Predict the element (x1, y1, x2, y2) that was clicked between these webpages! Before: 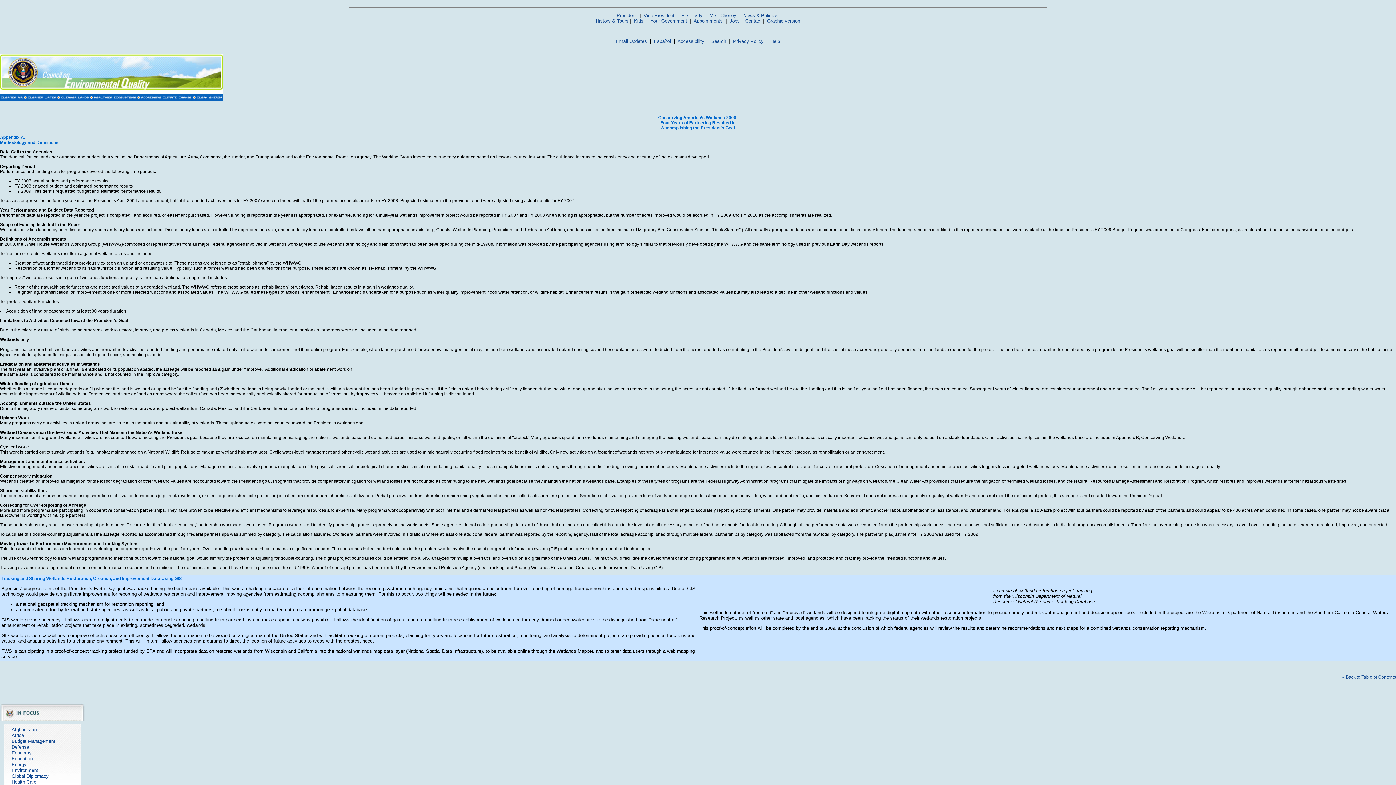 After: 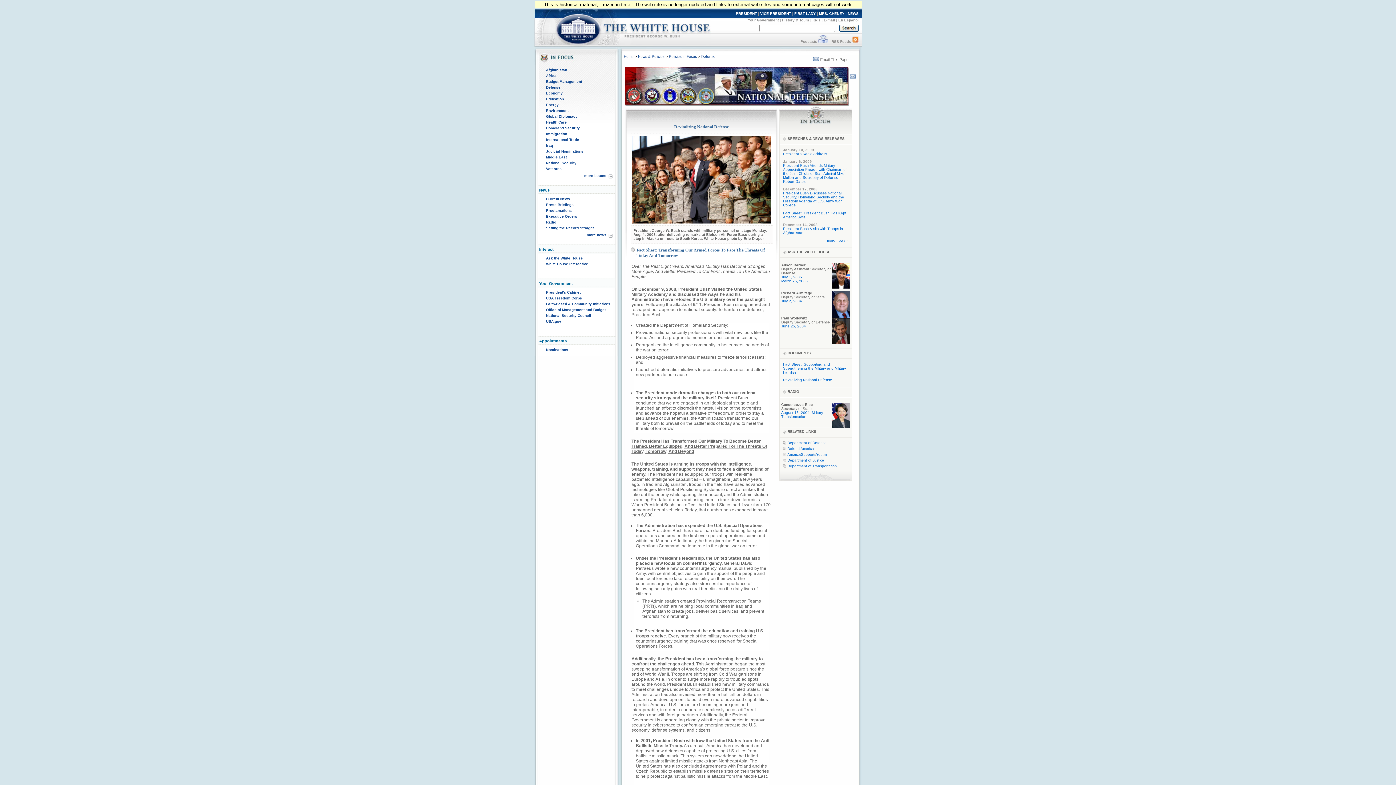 Action: bbox: (11, 744, 29, 750) label: Defense